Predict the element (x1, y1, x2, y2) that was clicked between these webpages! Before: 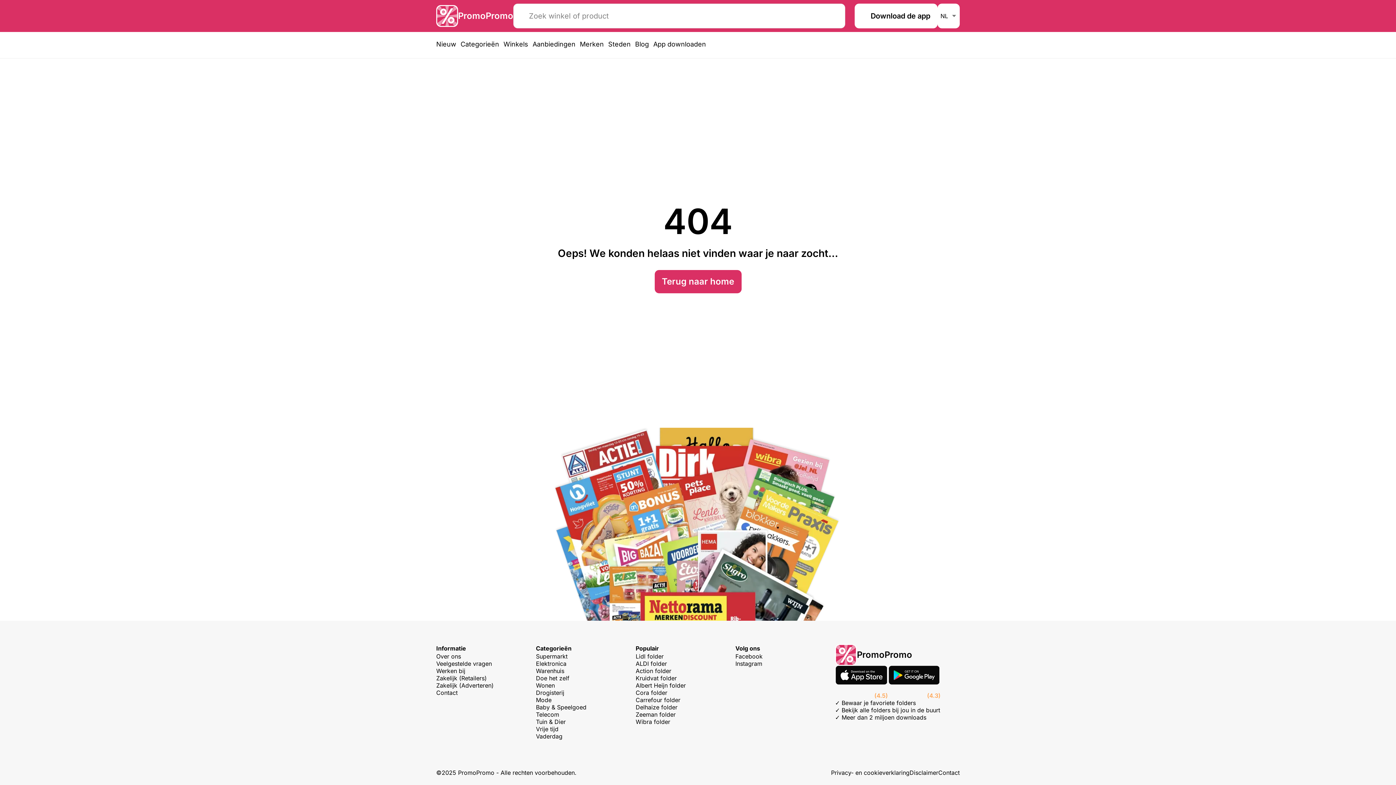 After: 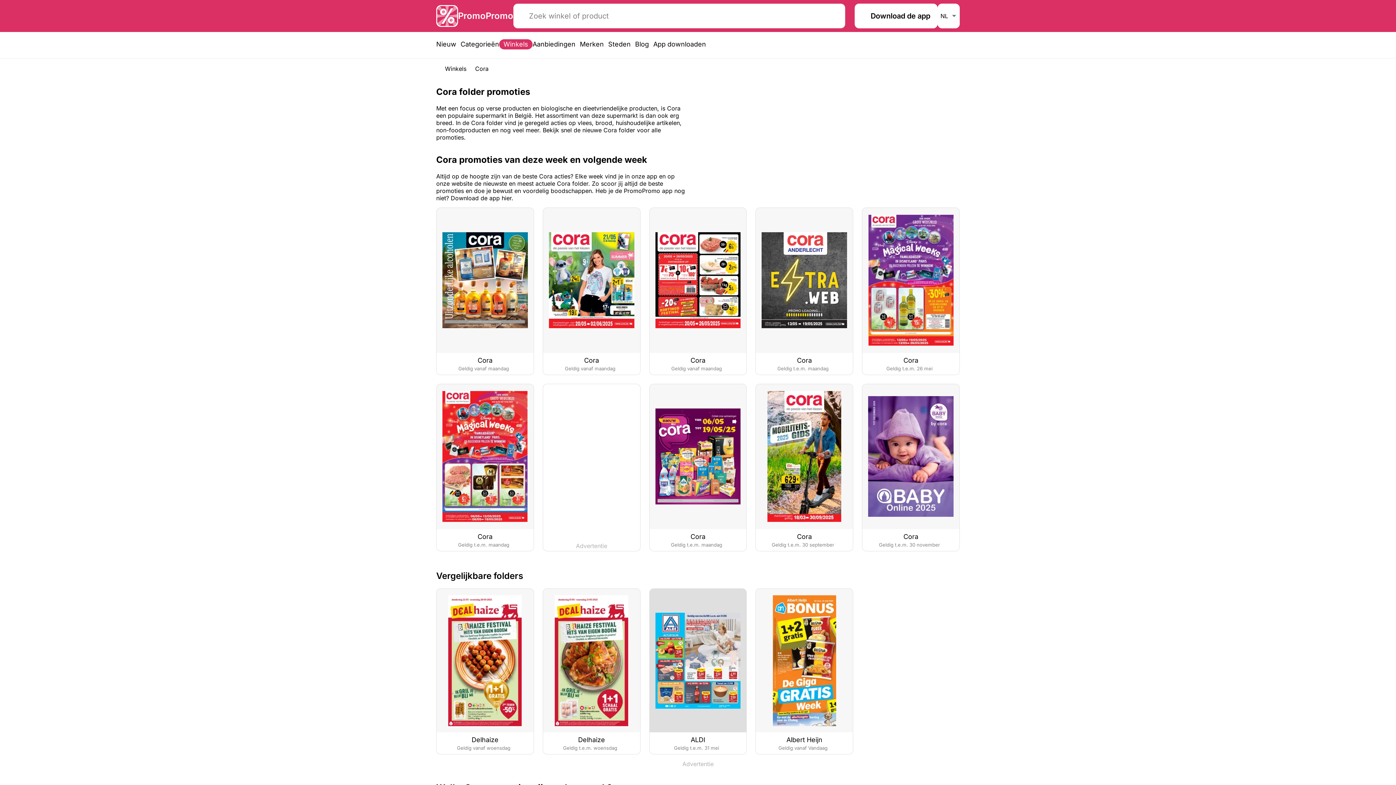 Action: bbox: (635, 689, 735, 696) label: Cora folder